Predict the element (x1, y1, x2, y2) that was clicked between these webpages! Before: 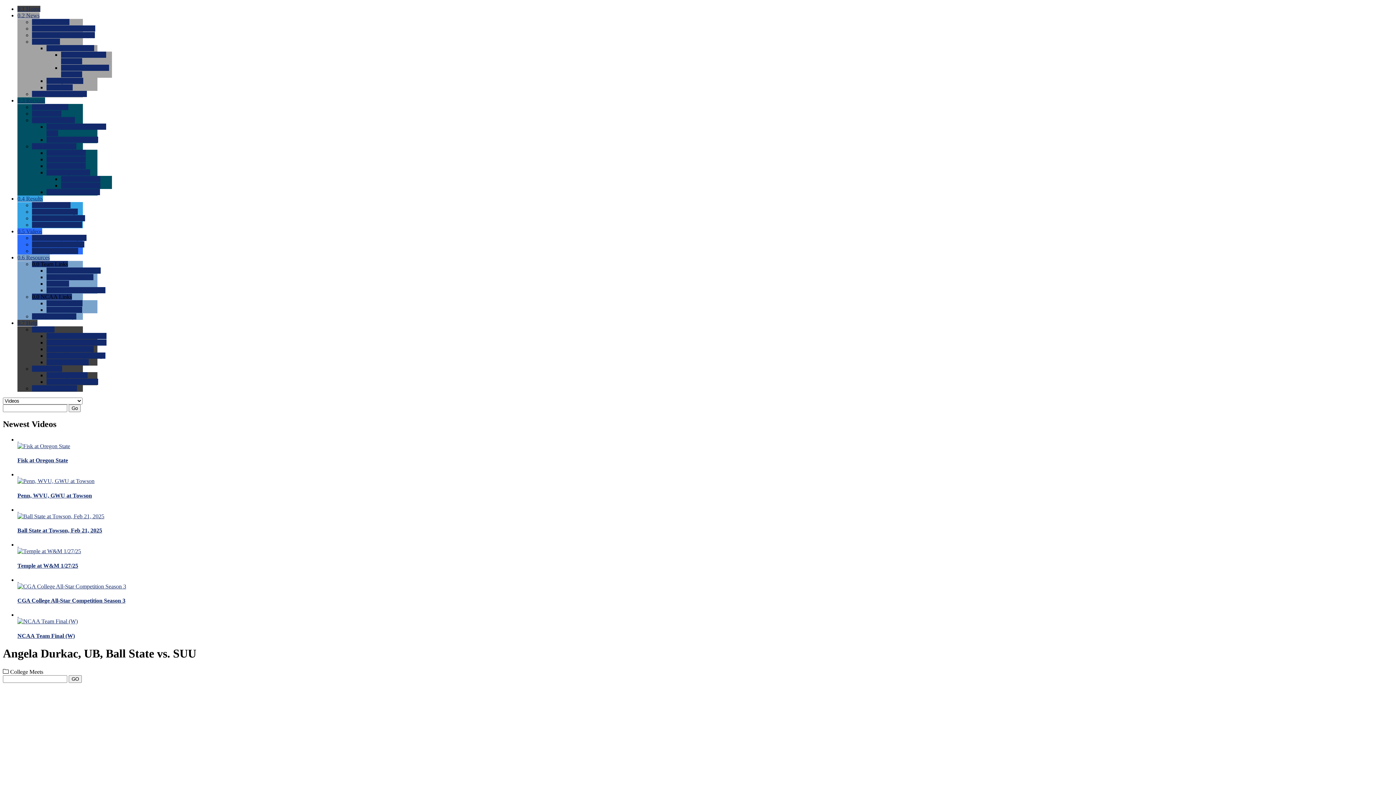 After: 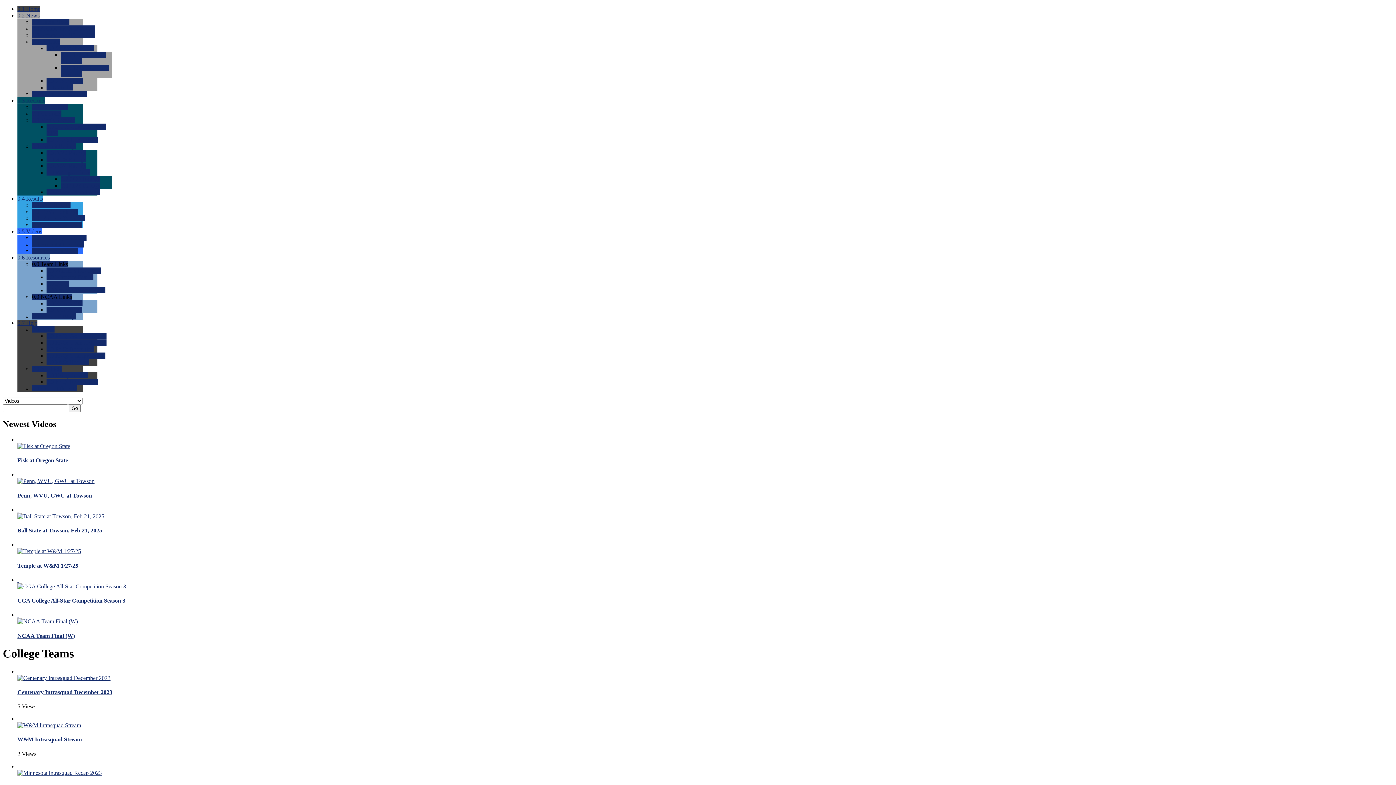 Action: bbox: (32, 234, 86, 241) label: 0.0 Videos by Category